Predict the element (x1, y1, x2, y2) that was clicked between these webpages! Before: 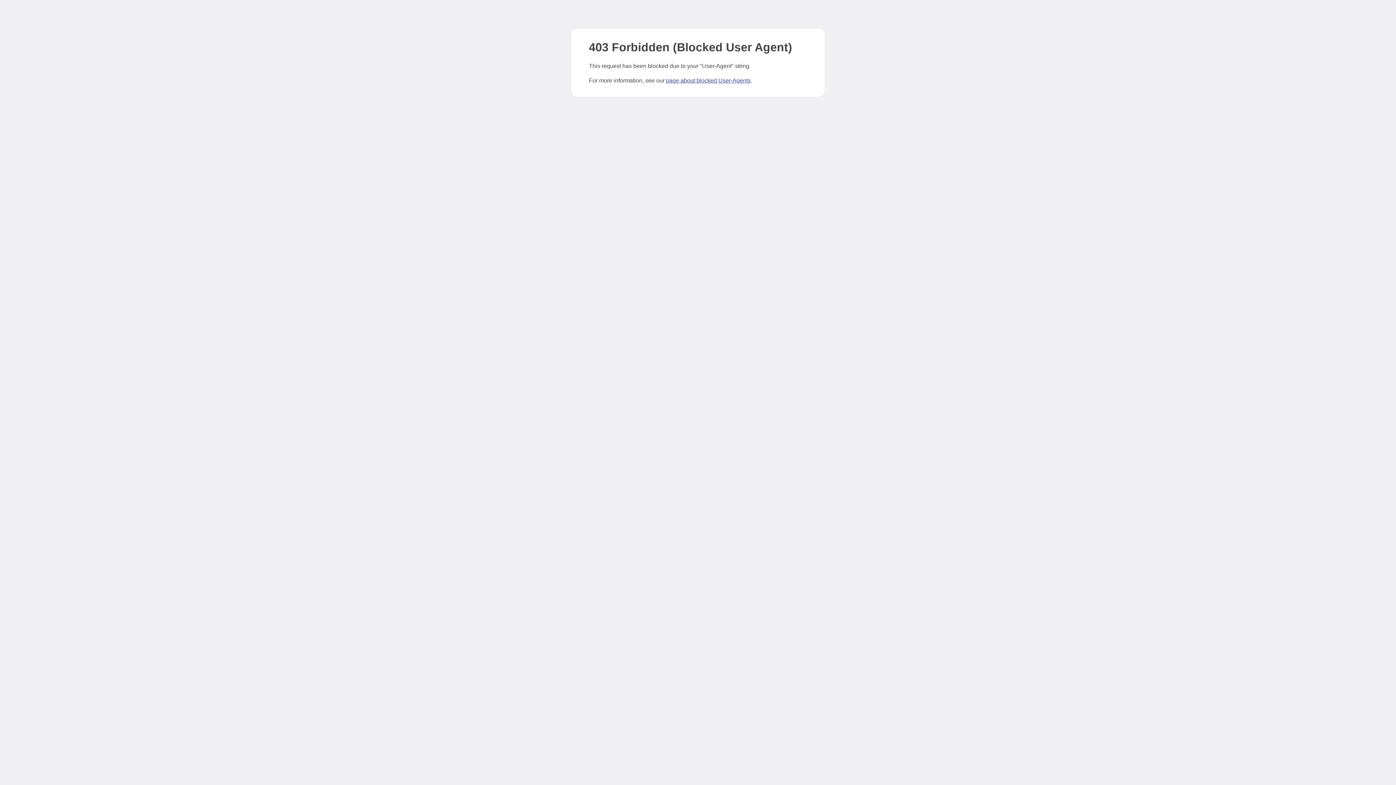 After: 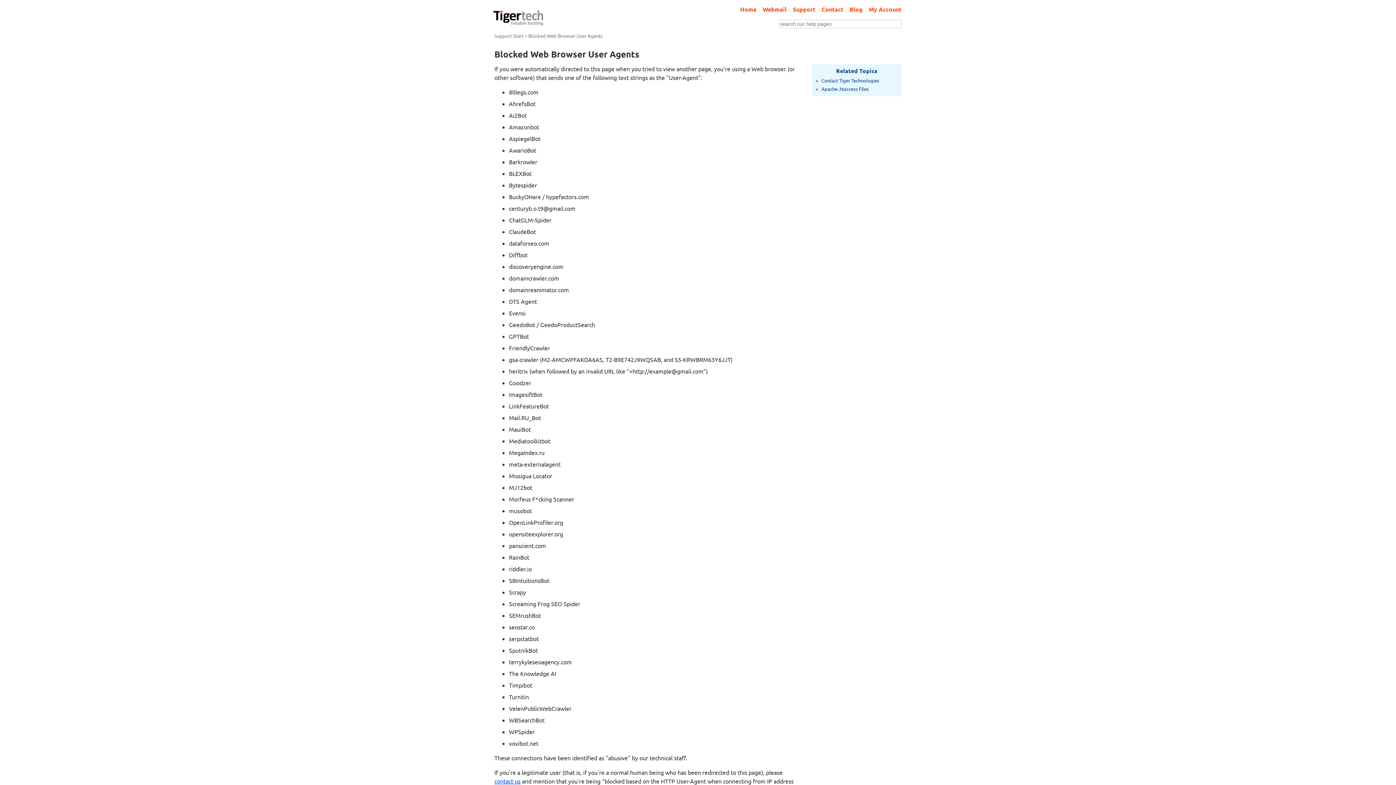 Action: bbox: (666, 77, 750, 83) label: page about blocked User-Agents